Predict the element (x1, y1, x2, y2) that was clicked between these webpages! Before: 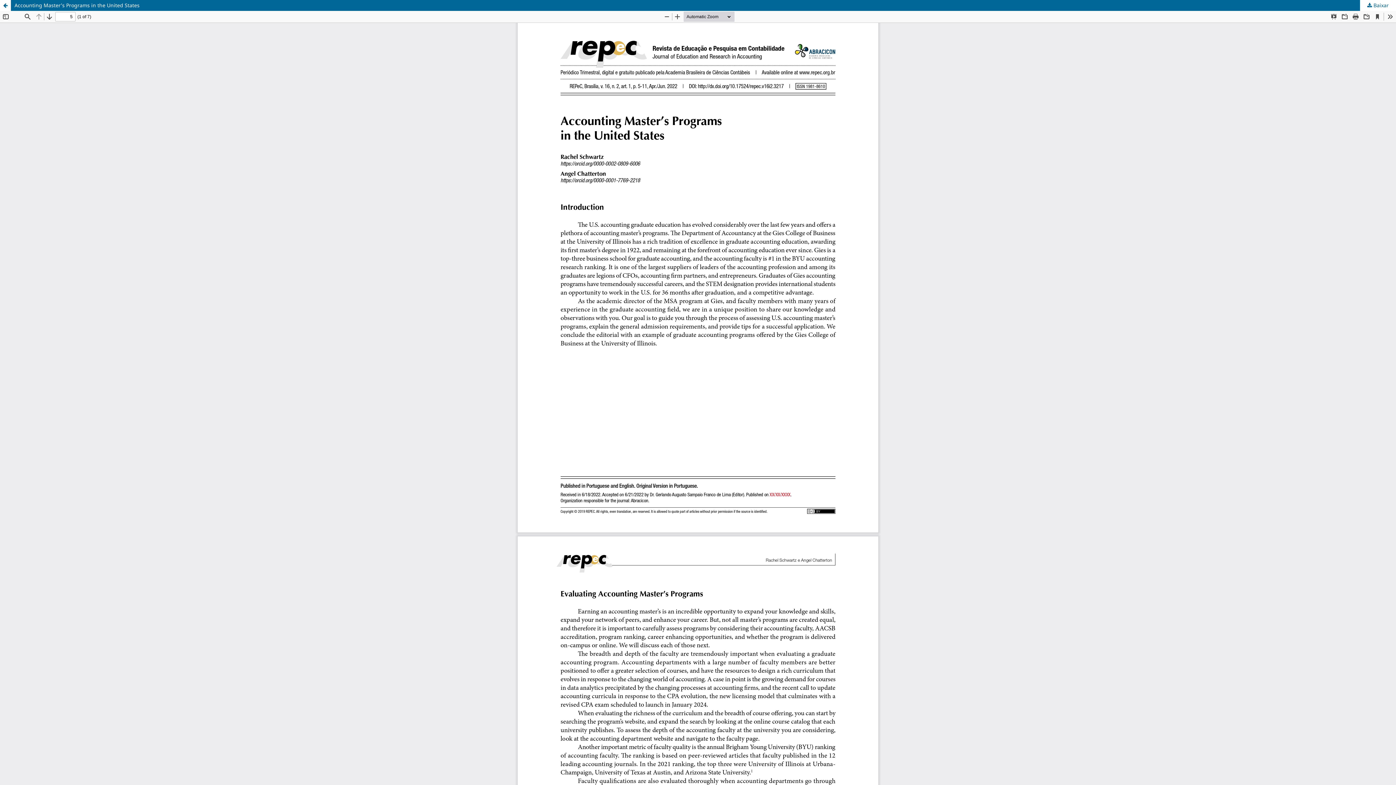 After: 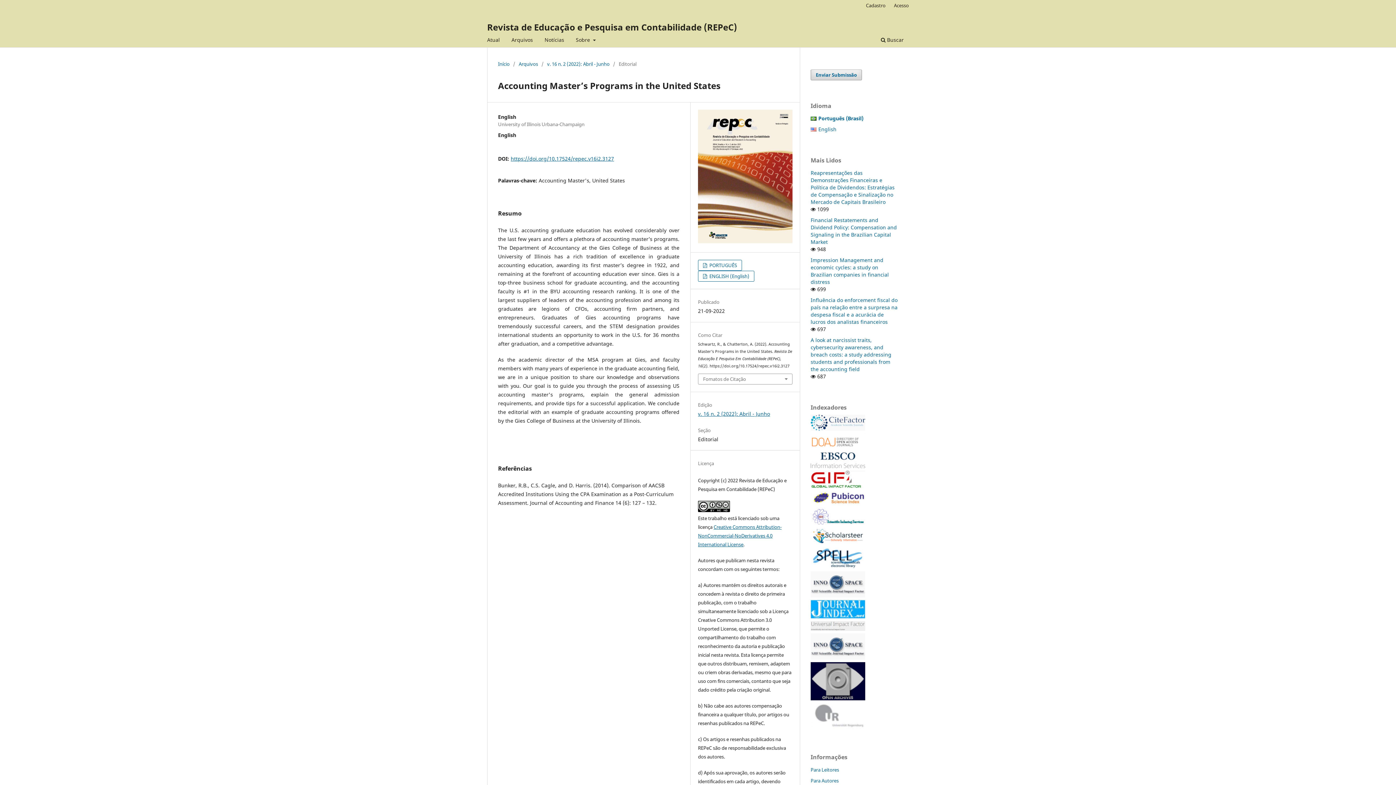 Action: bbox: (0, 0, 1396, 10) label: Accounting Master’s Programs in the United States